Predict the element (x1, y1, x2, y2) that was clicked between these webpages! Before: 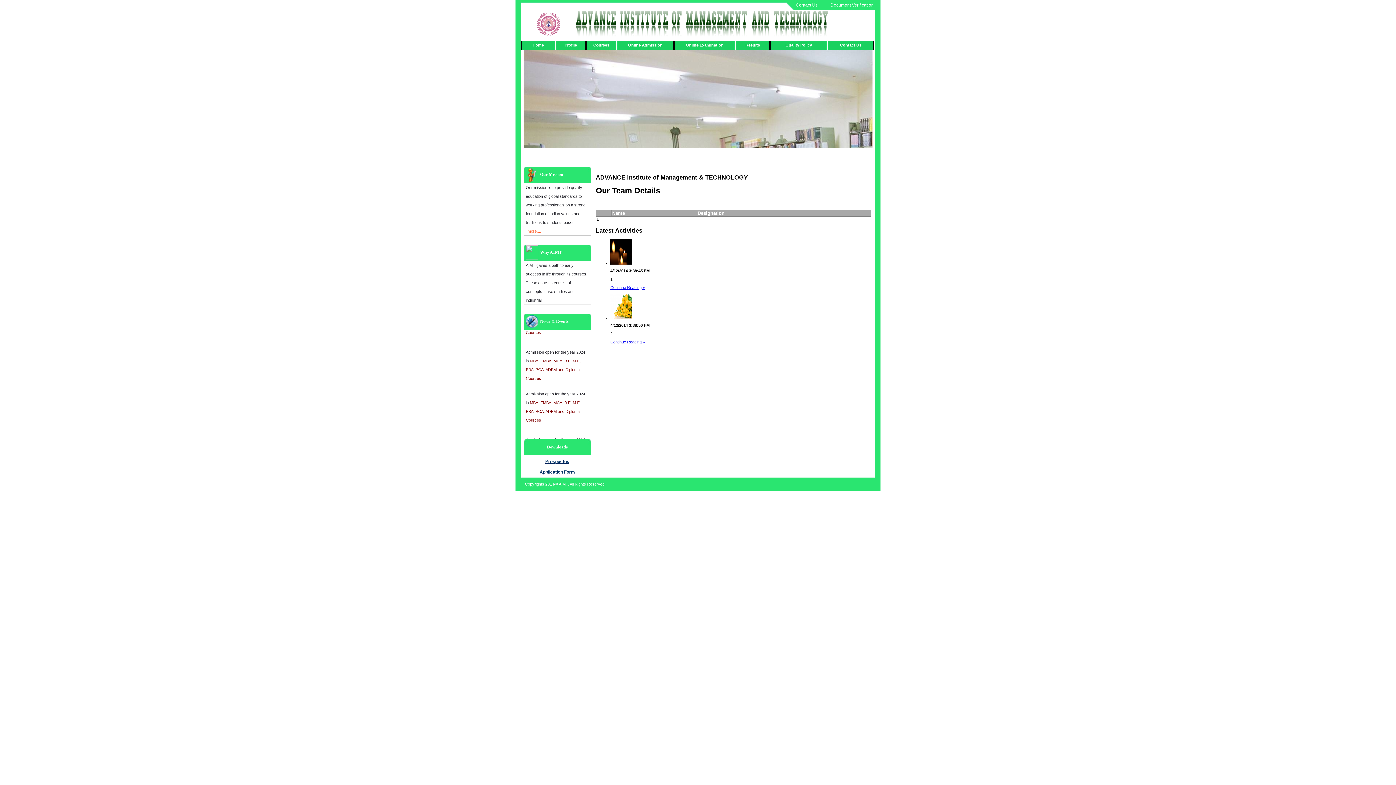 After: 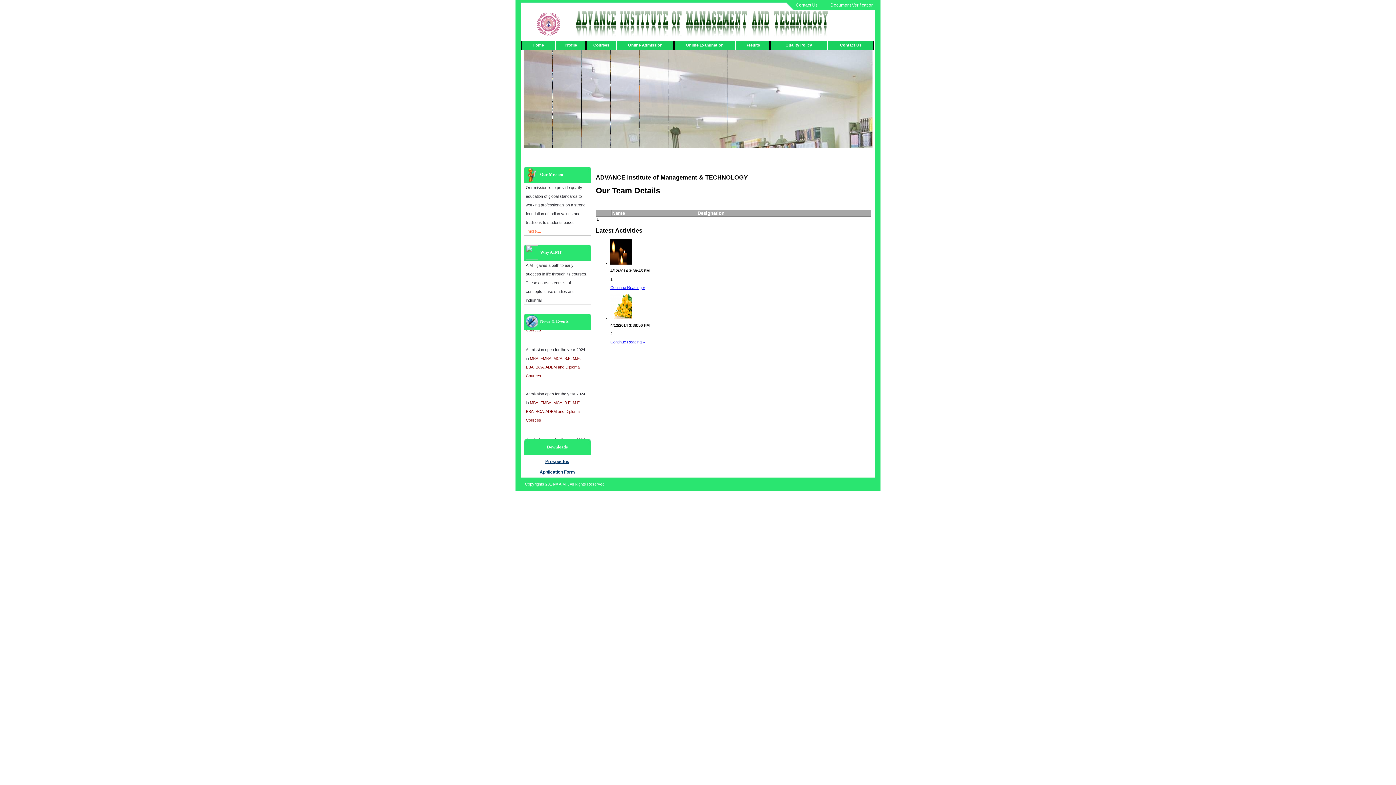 Action: label: Continue Reading » bbox: (610, 339, 645, 344)